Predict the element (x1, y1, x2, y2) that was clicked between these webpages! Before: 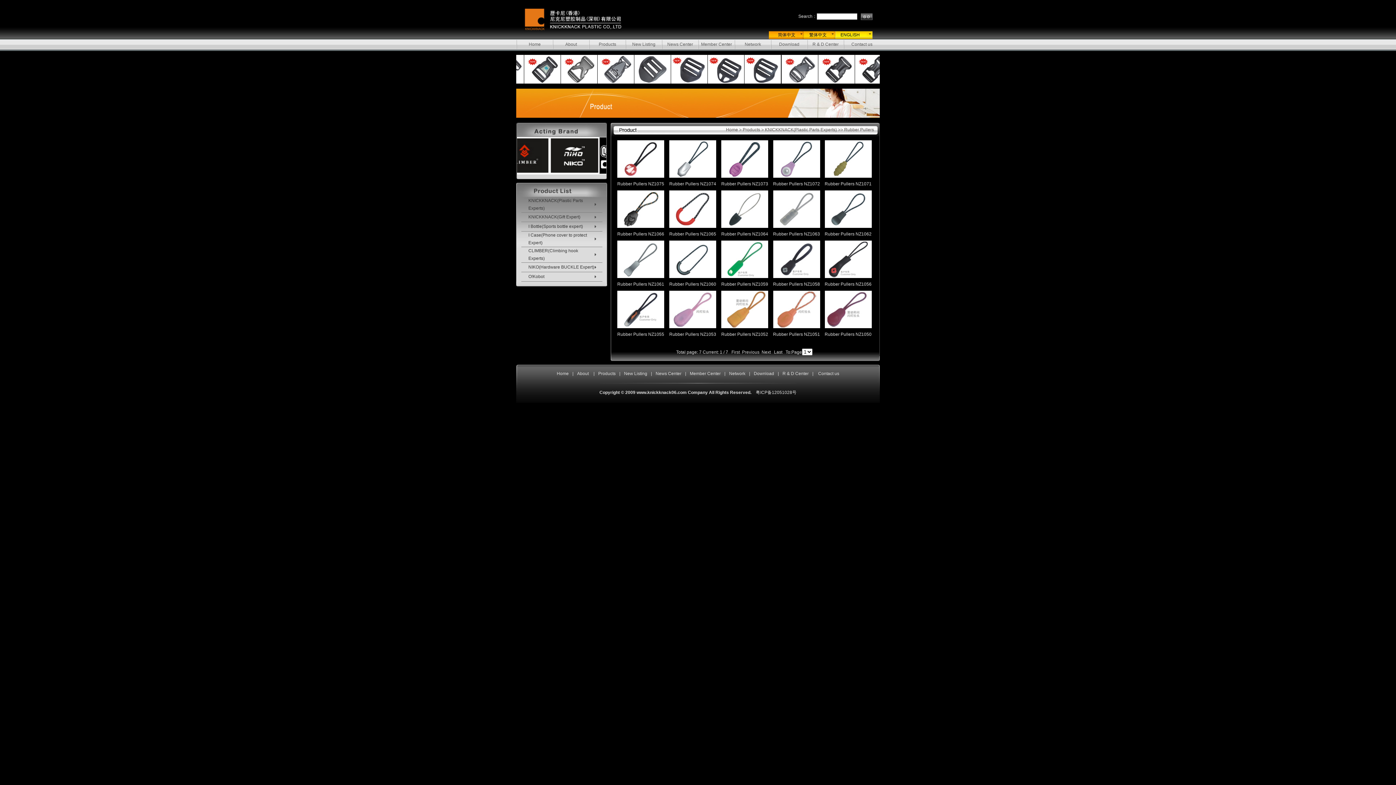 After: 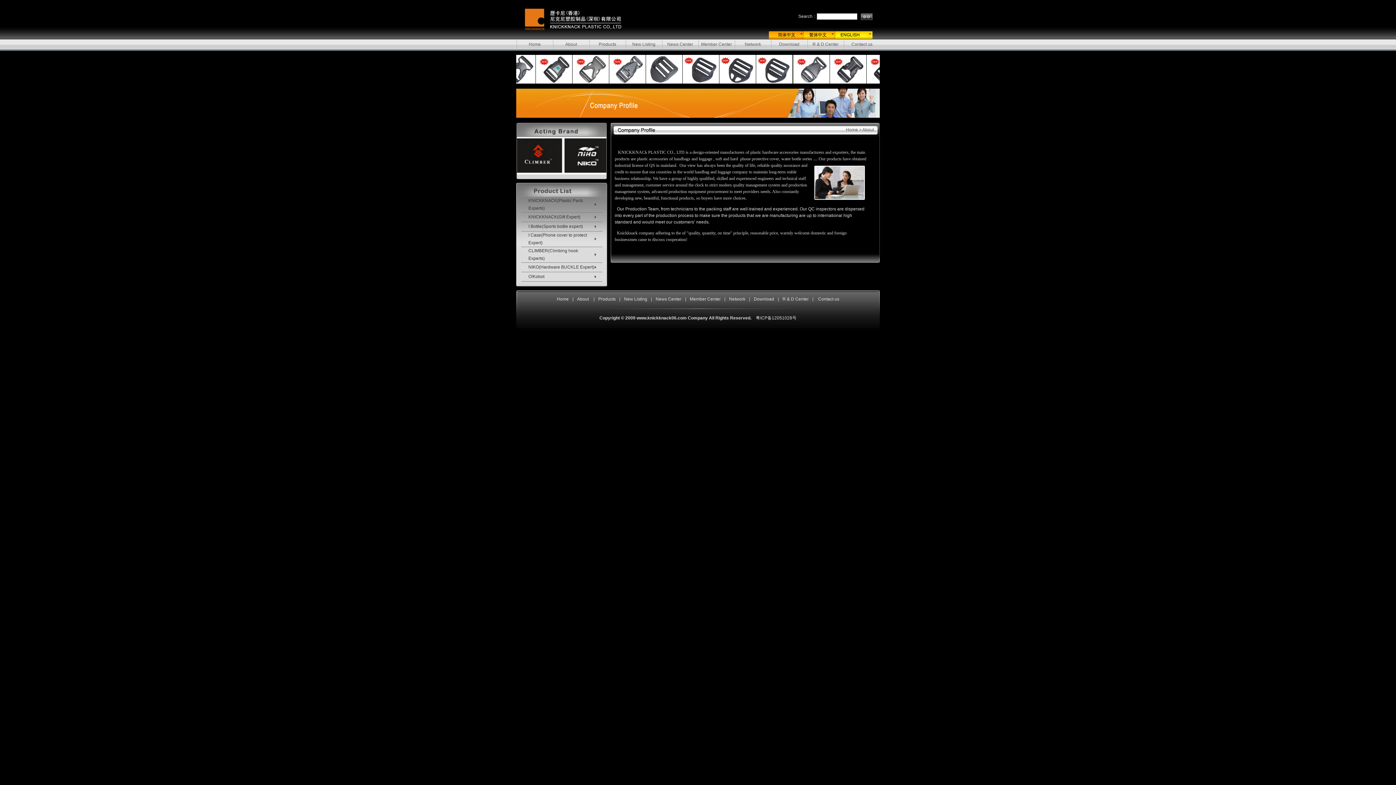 Action: bbox: (577, 371, 588, 376) label: About